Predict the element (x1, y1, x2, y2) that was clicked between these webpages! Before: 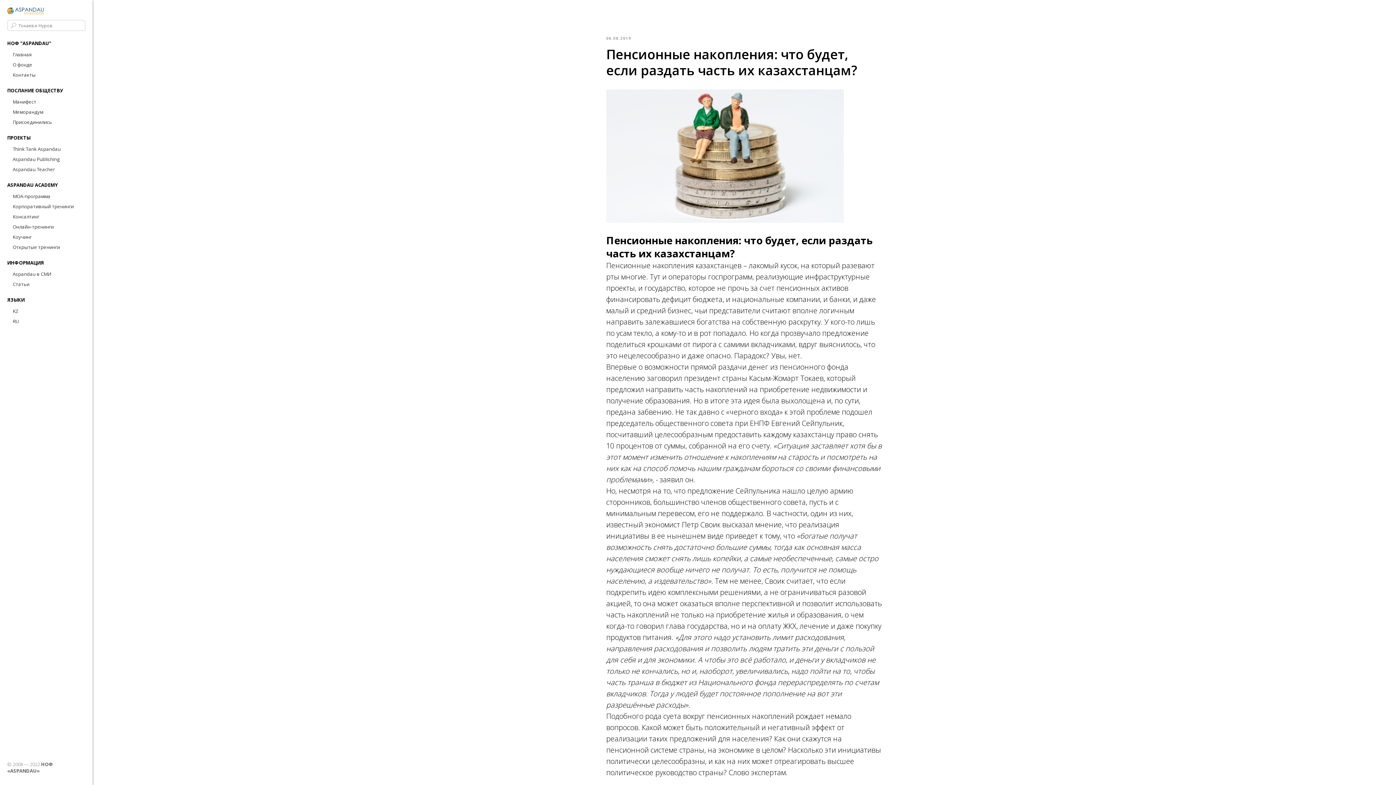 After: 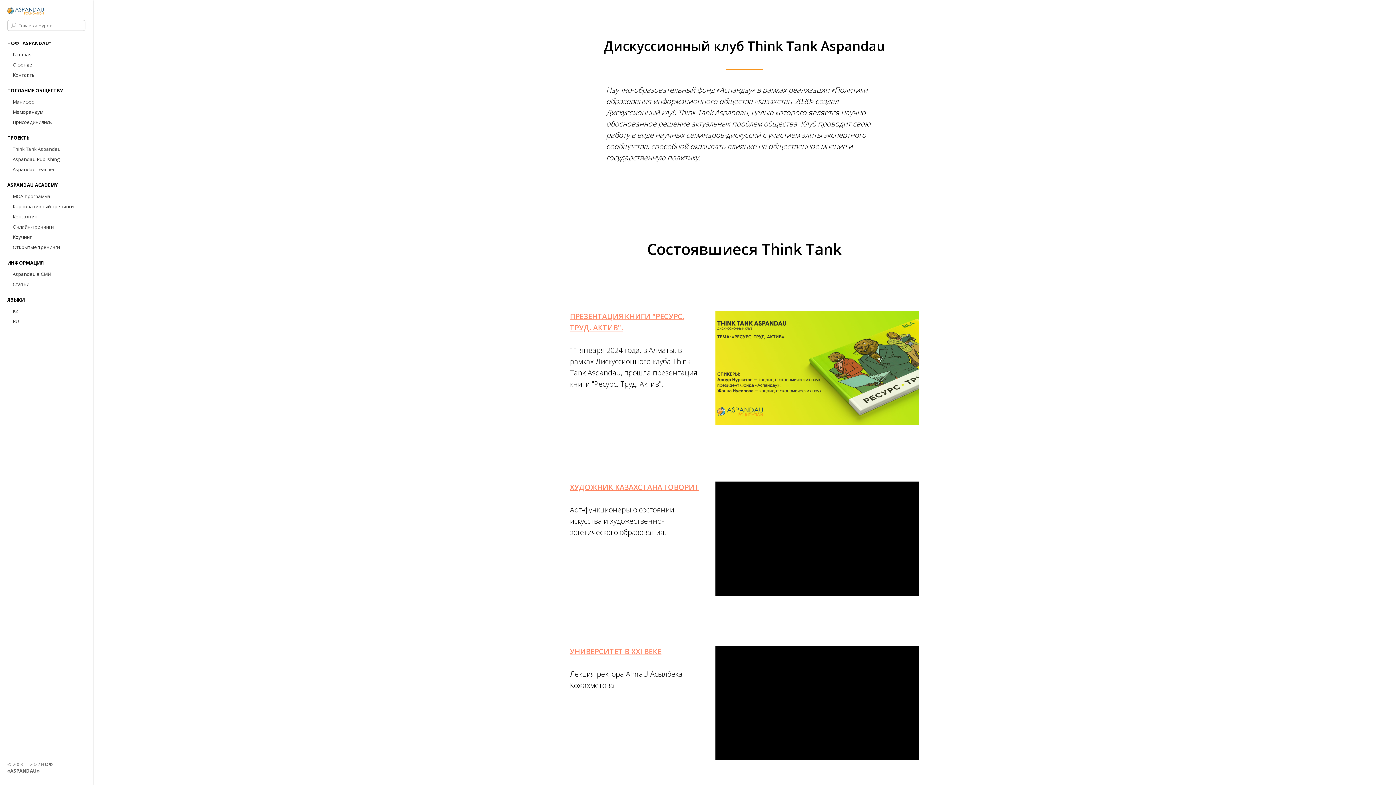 Action: label: Think Tank Aspandau bbox: (12, 145, 85, 152)